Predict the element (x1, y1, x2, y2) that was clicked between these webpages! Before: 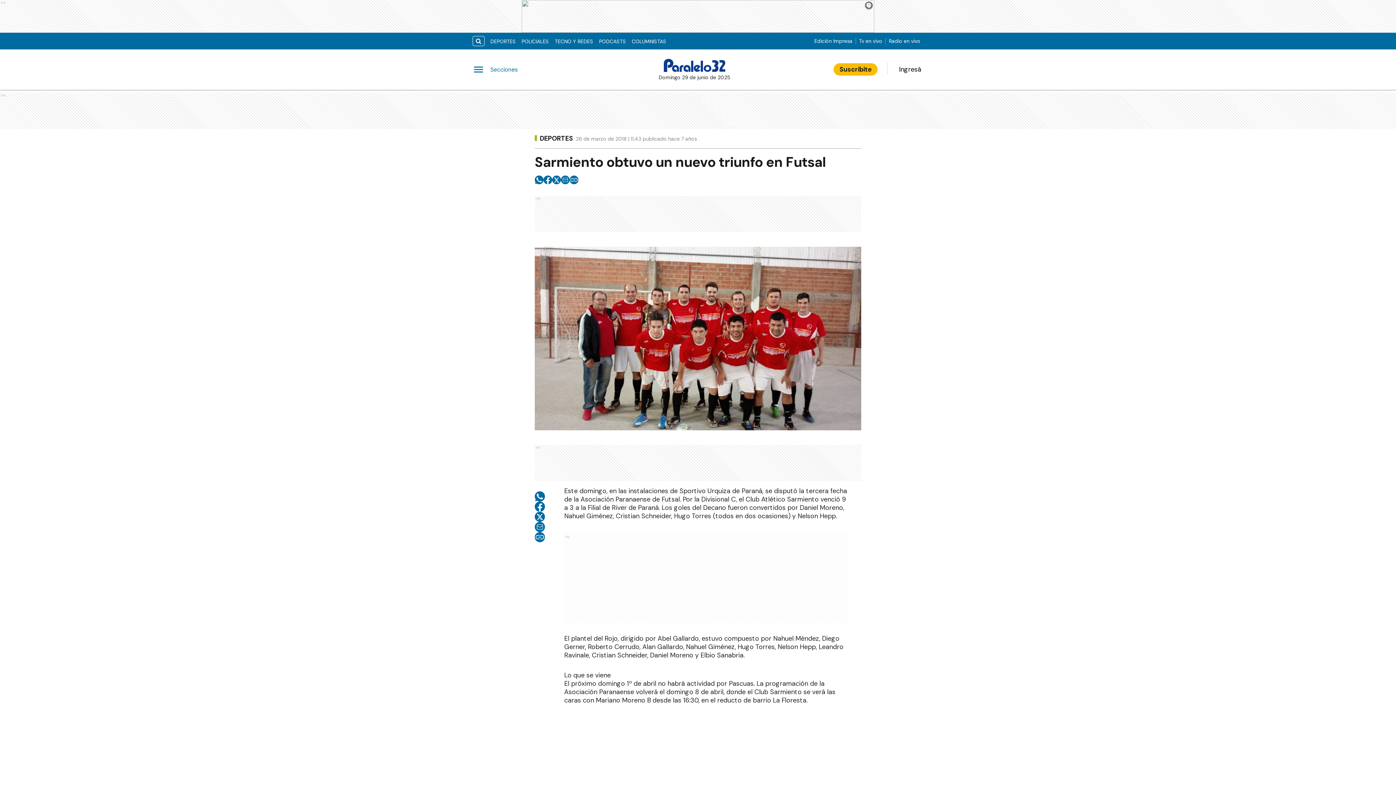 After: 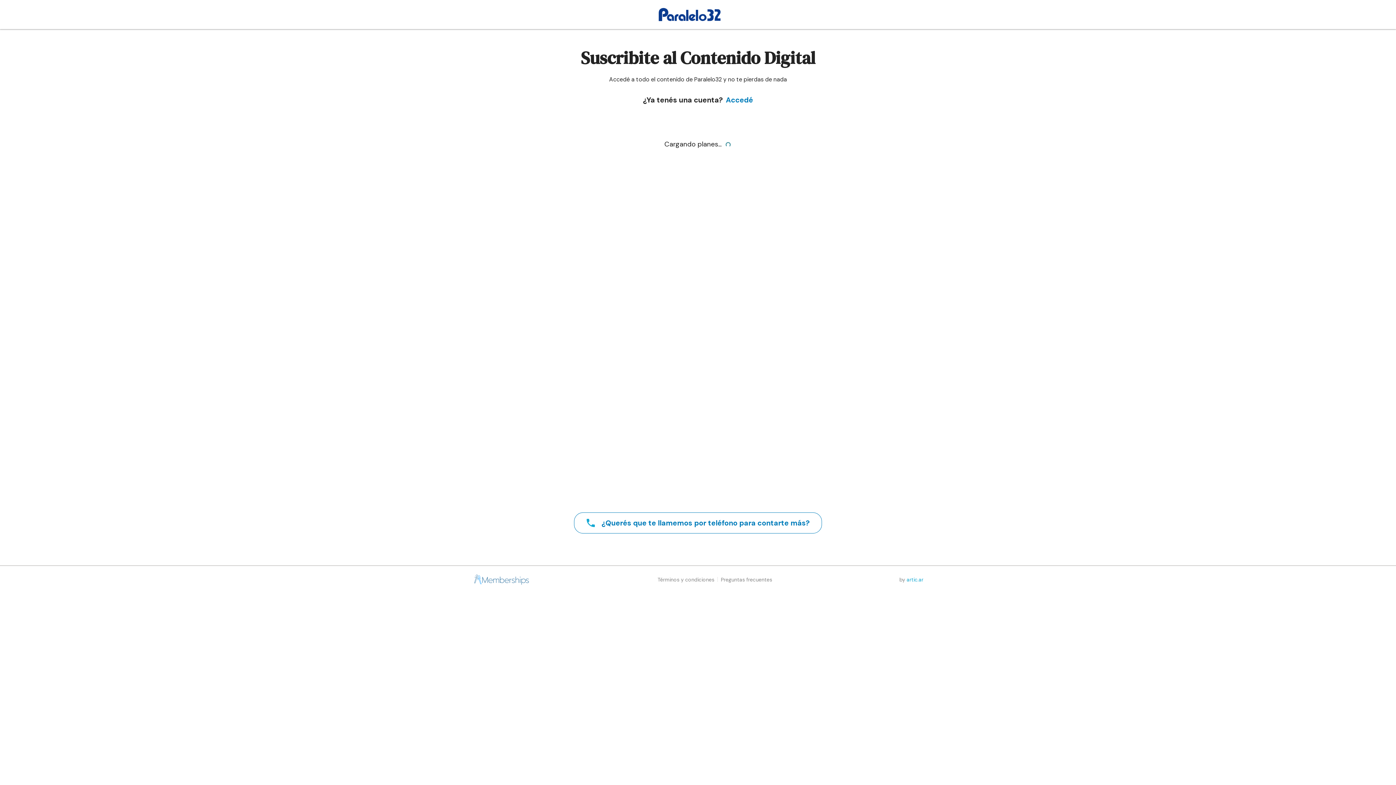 Action: label: Suscribite bbox: (833, 62, 878, 76)